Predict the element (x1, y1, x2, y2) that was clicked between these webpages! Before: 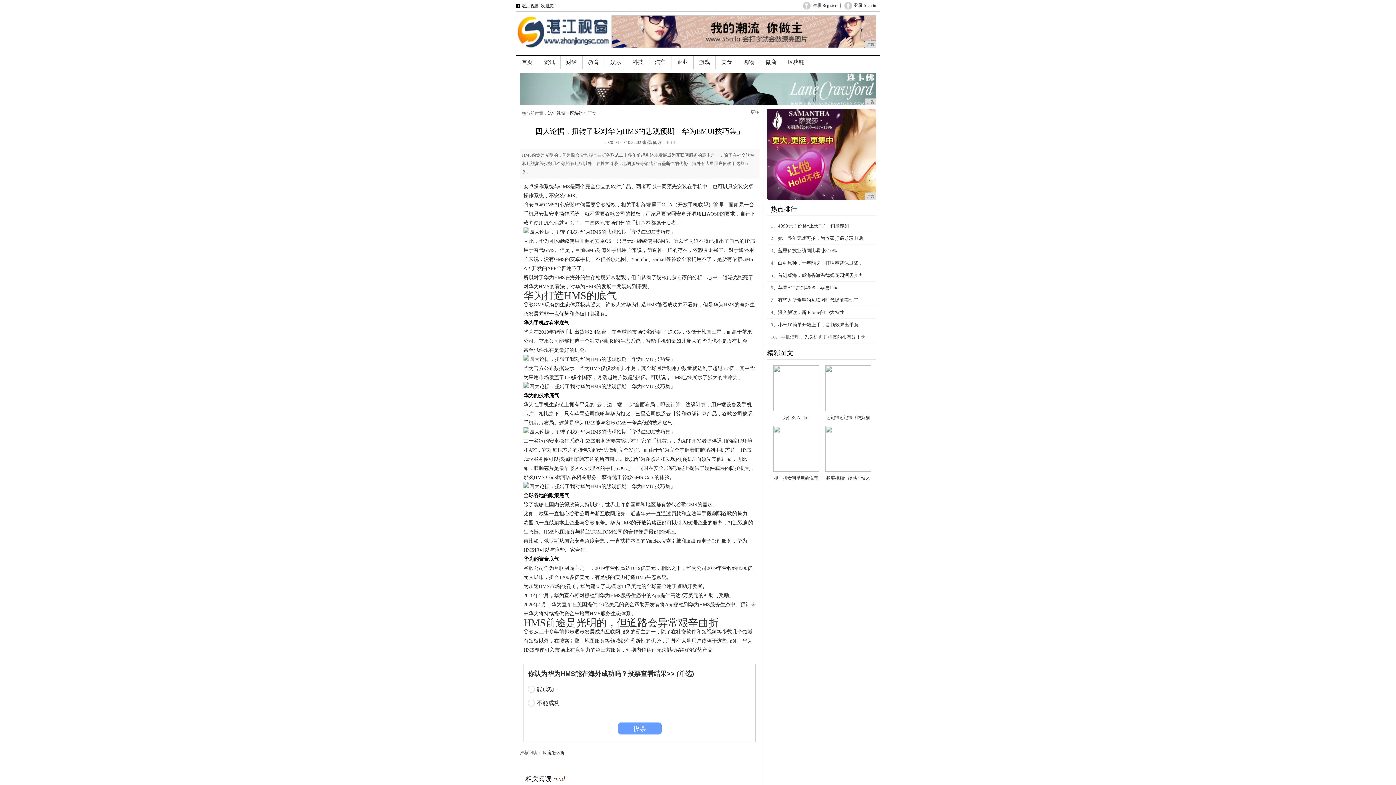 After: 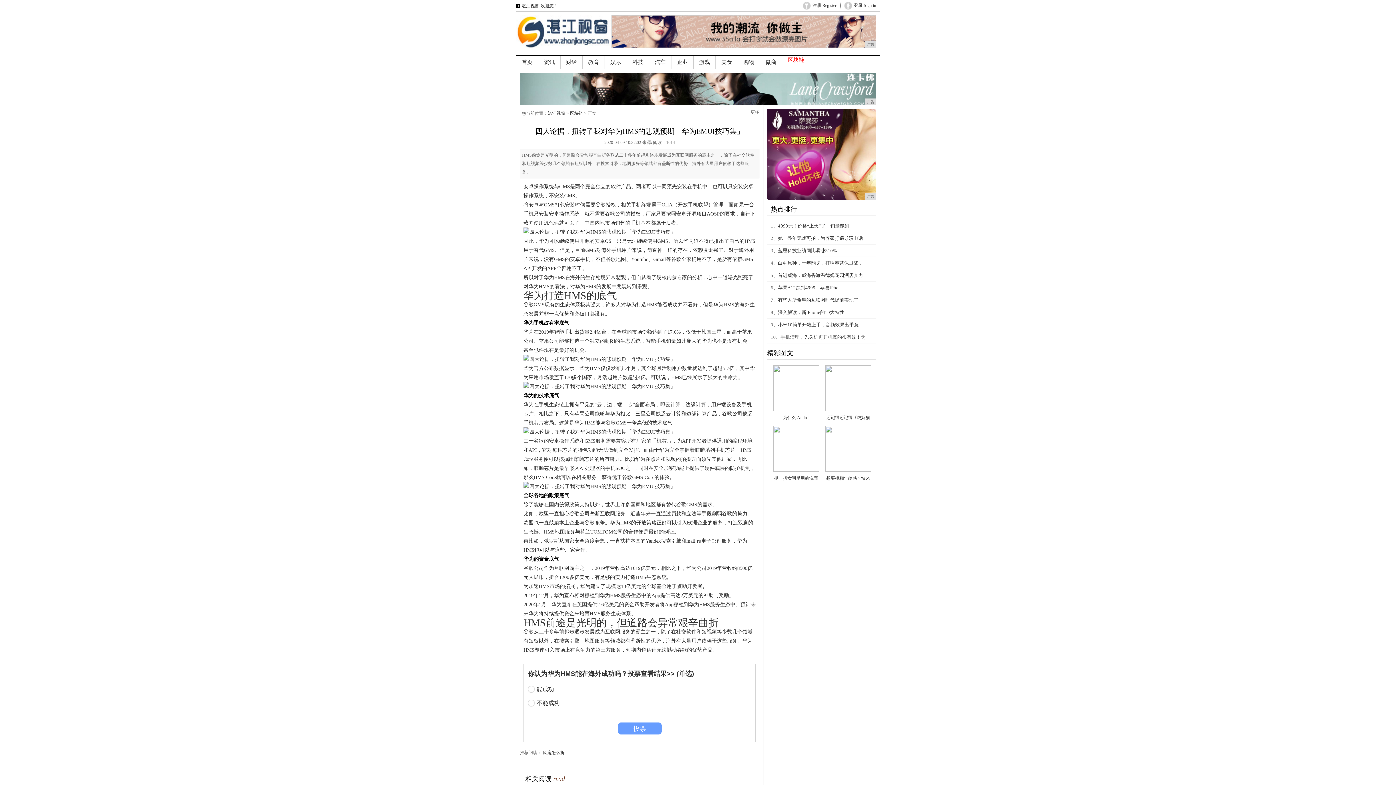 Action: bbox: (782, 55, 809, 68) label: 区块链